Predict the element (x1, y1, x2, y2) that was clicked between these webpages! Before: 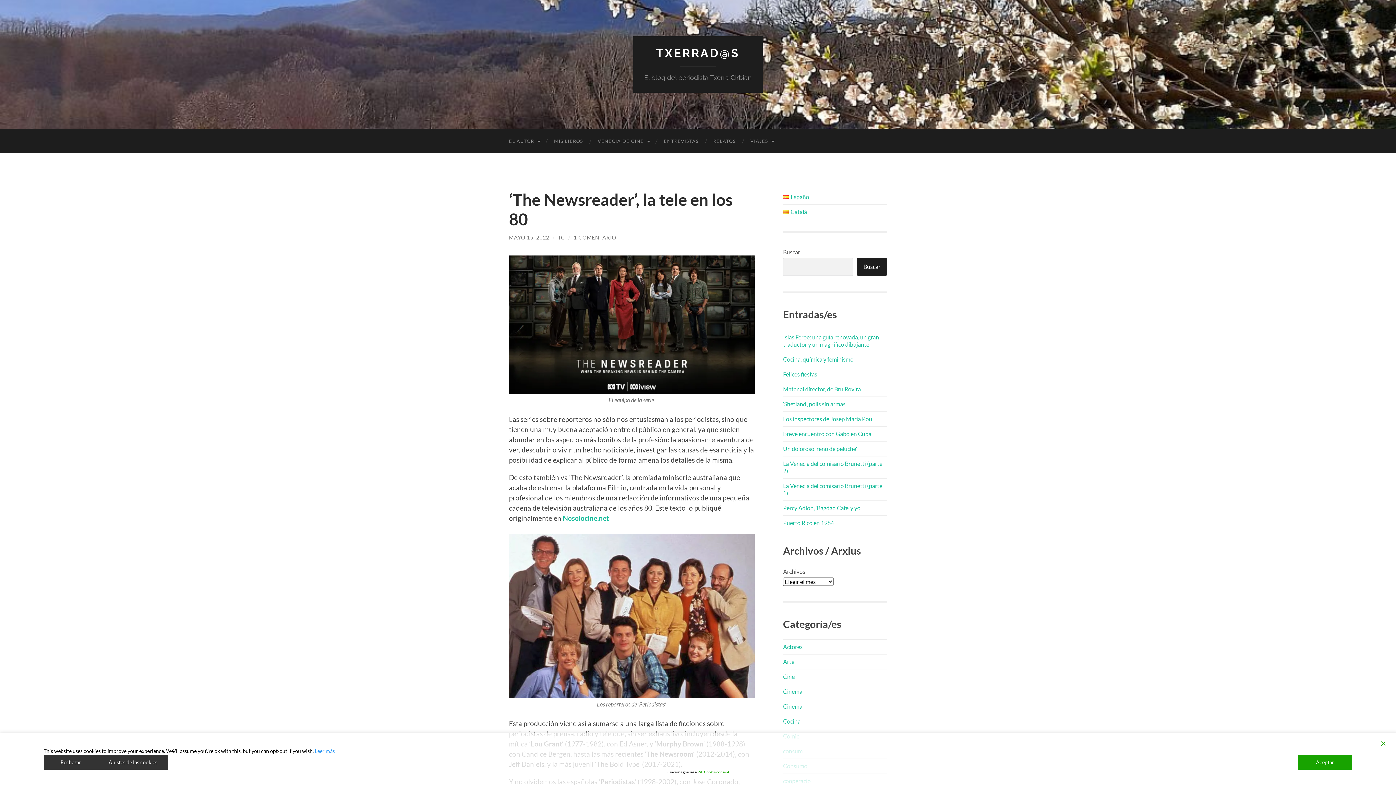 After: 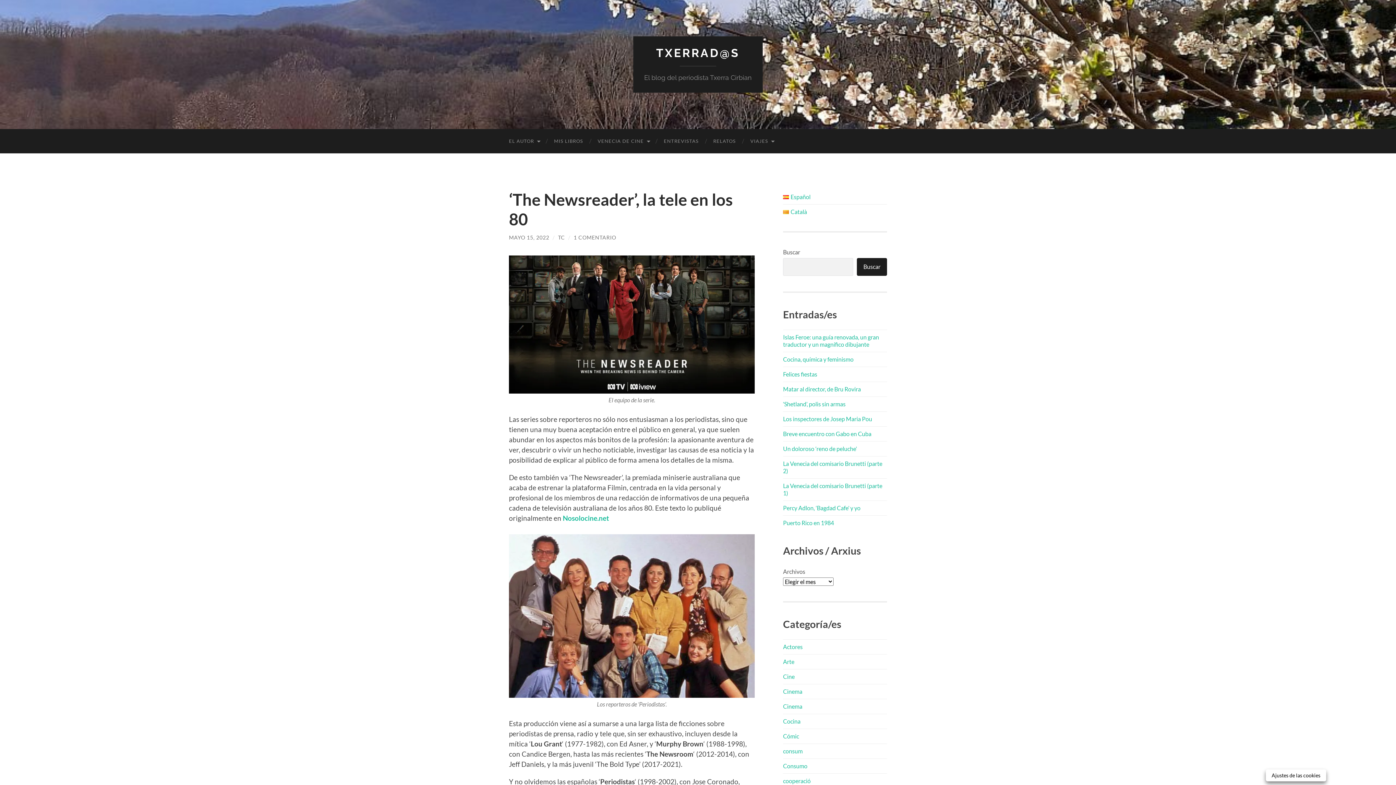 Action: label: Reject bbox: (43, 755, 98, 770)